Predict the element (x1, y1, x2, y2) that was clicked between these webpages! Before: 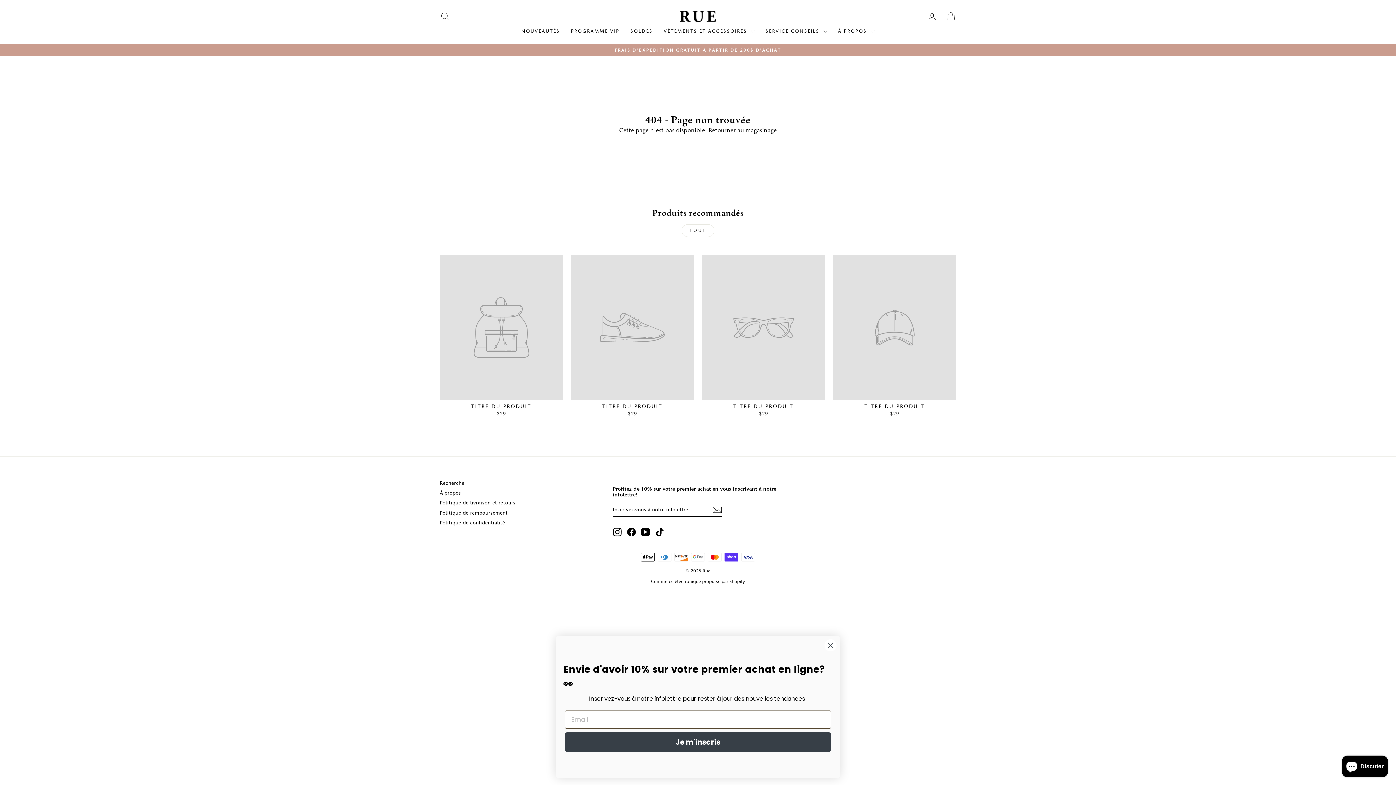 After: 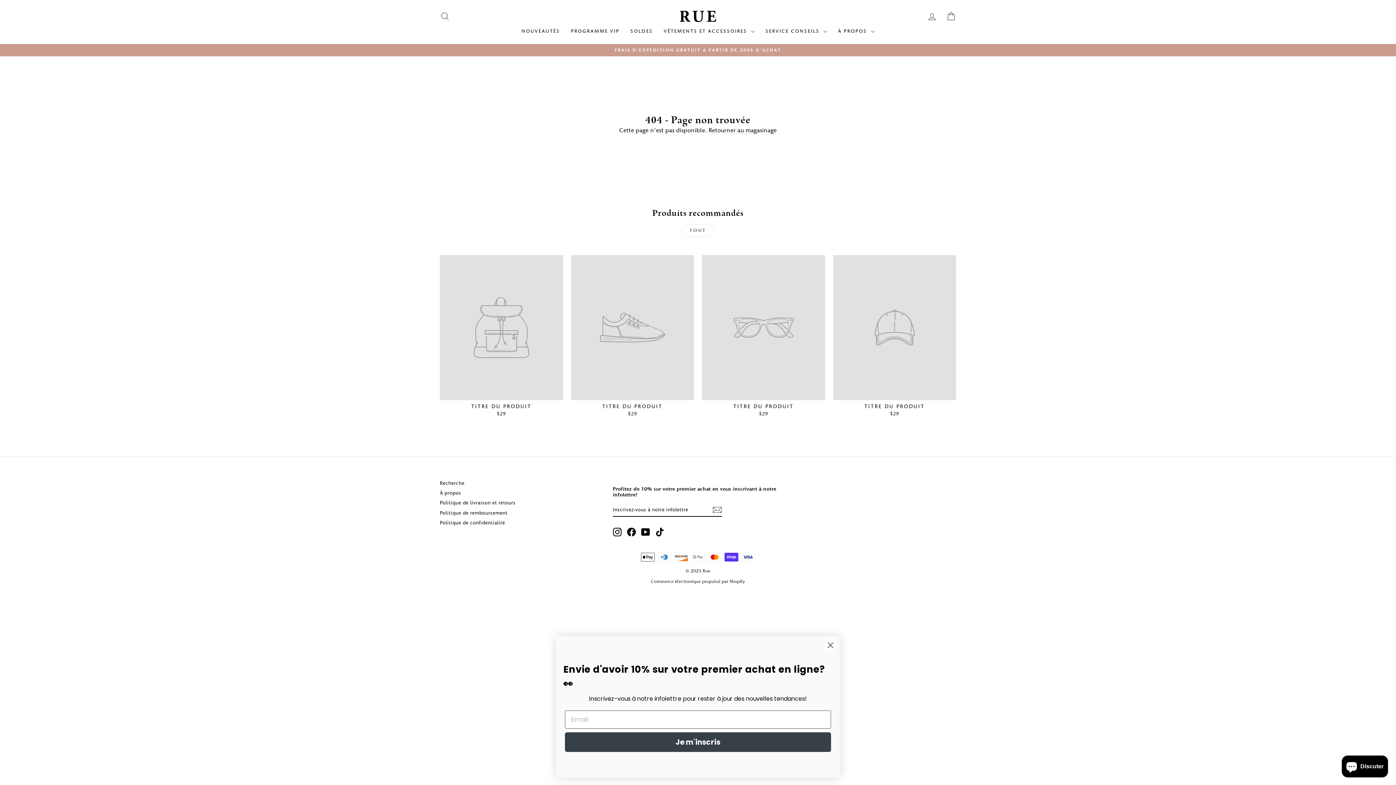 Action: bbox: (440, 255, 563, 418) label: TITRE DU PRODUIT
$29